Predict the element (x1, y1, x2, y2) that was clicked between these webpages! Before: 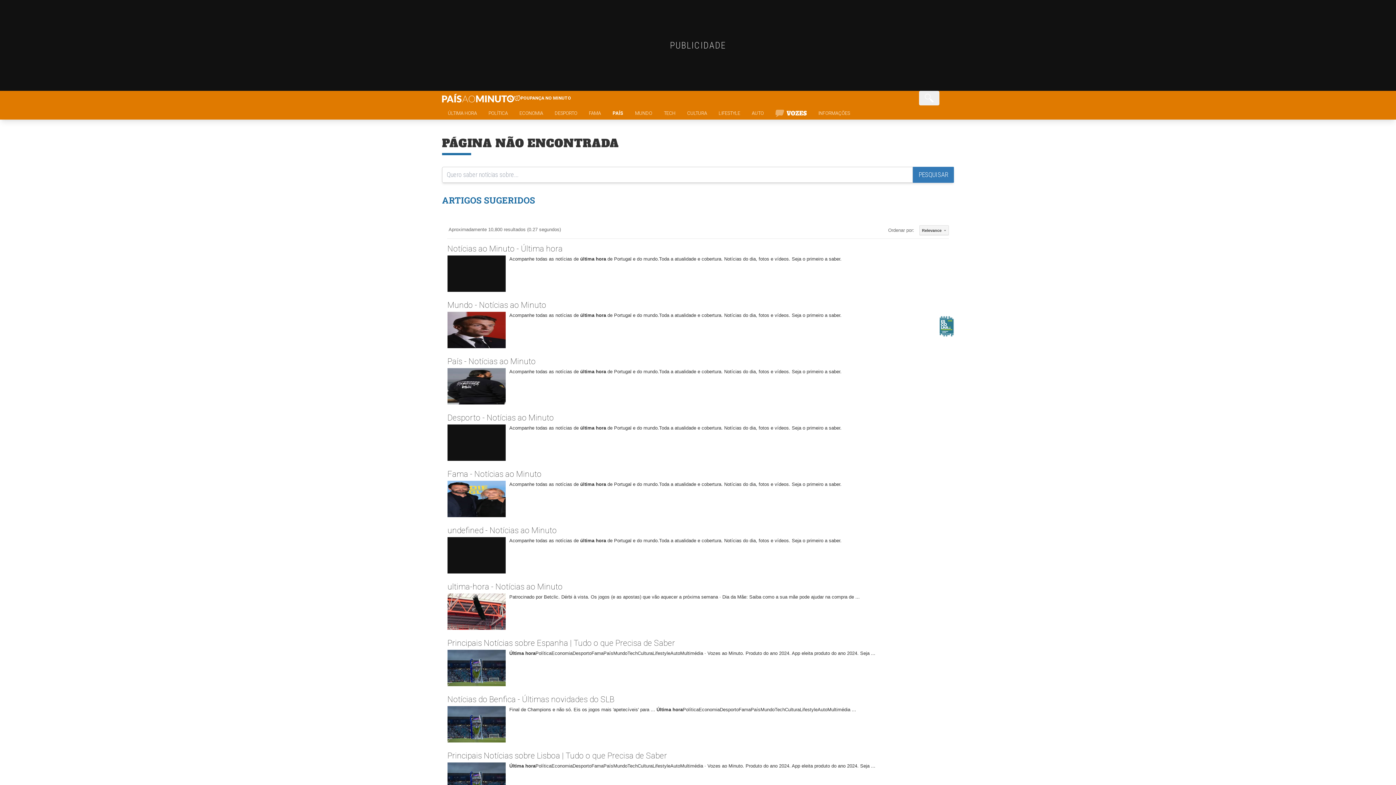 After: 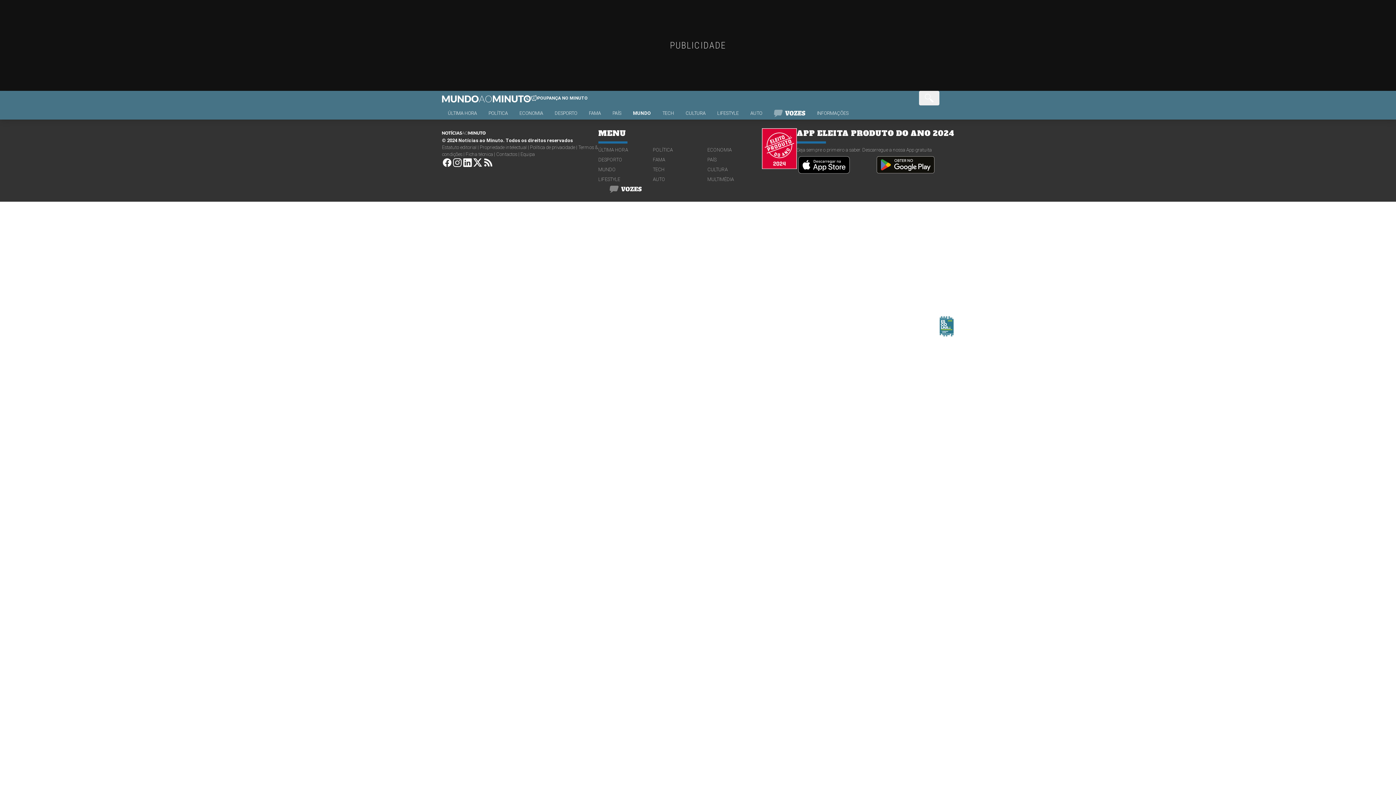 Action: label: MUNDO bbox: (598, 281, 653, 288)